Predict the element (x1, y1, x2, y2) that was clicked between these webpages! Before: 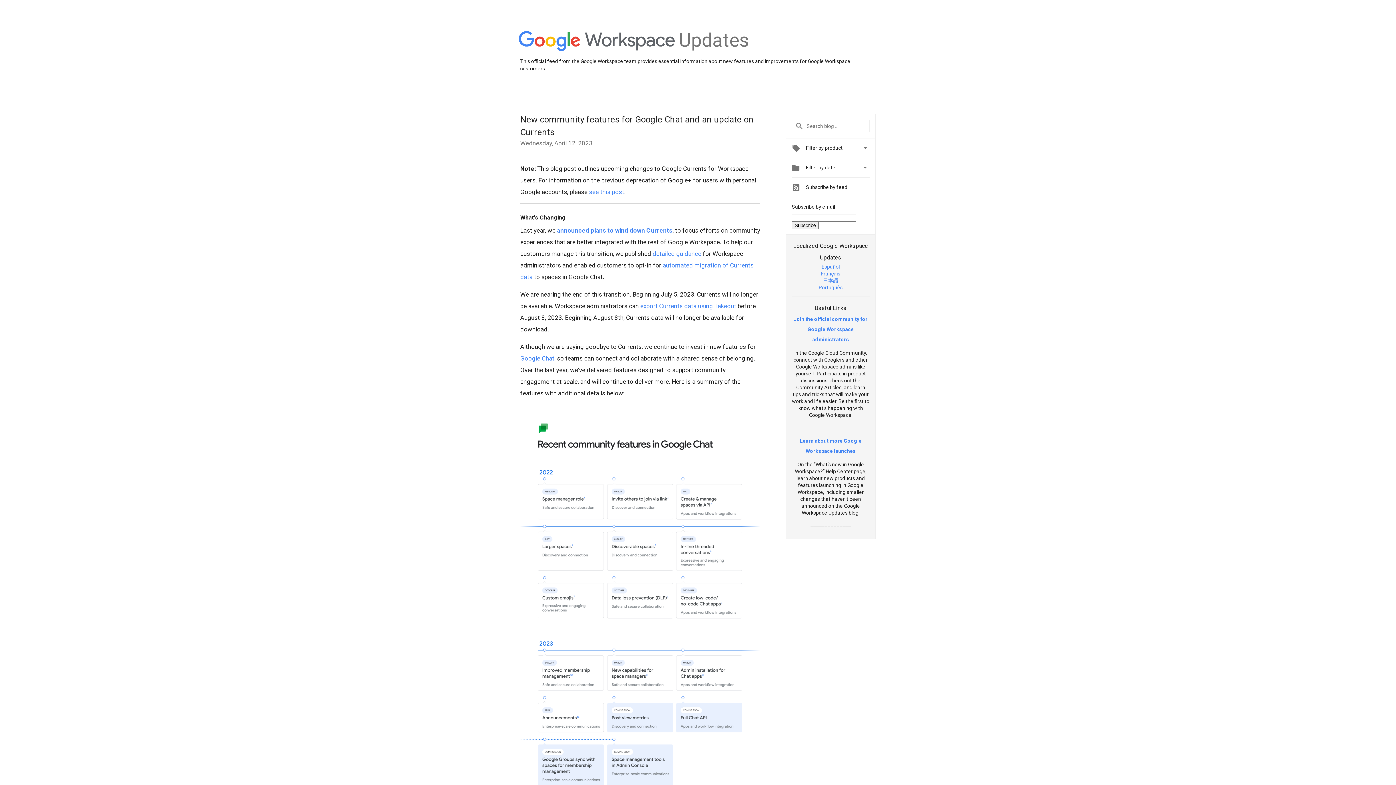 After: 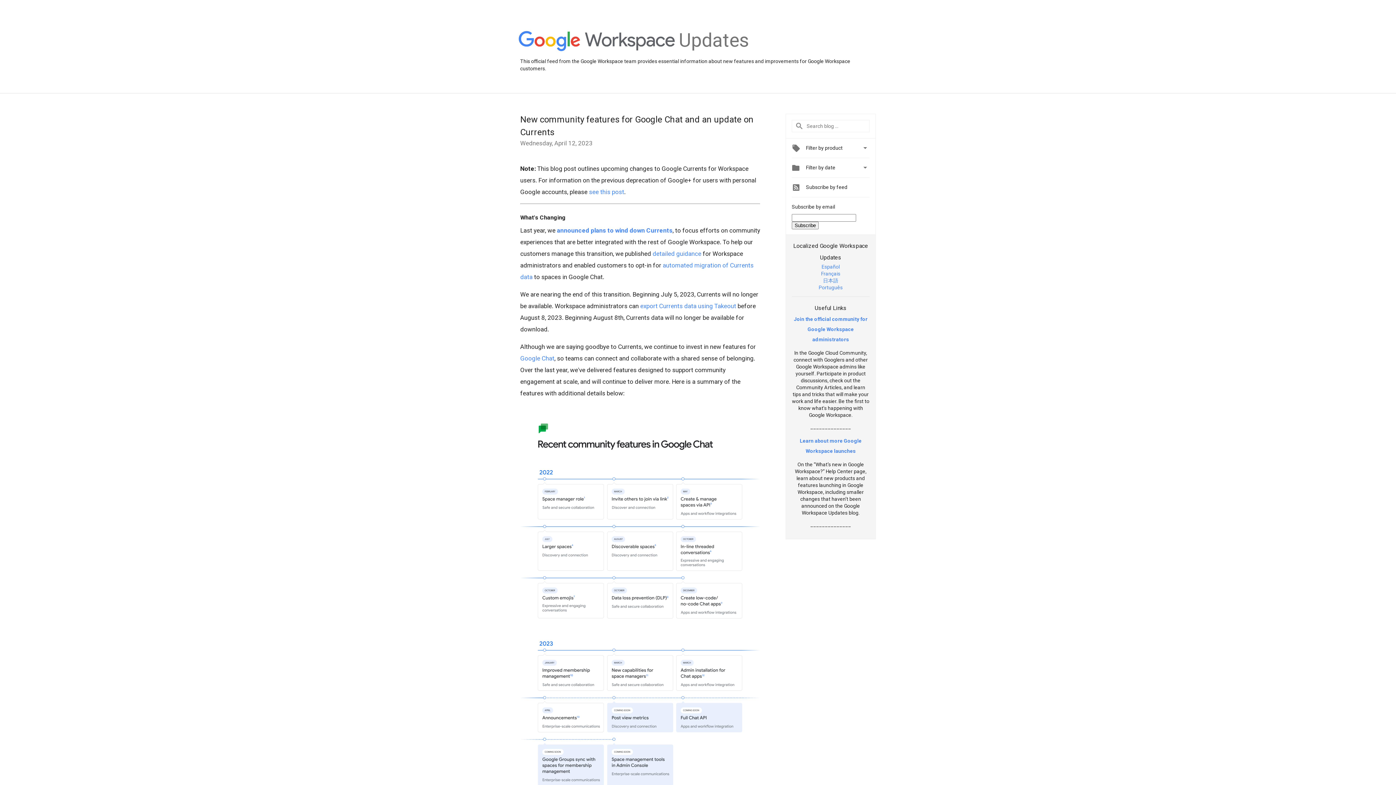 Action: label: 日本語 bbox: (823, 277, 838, 283)